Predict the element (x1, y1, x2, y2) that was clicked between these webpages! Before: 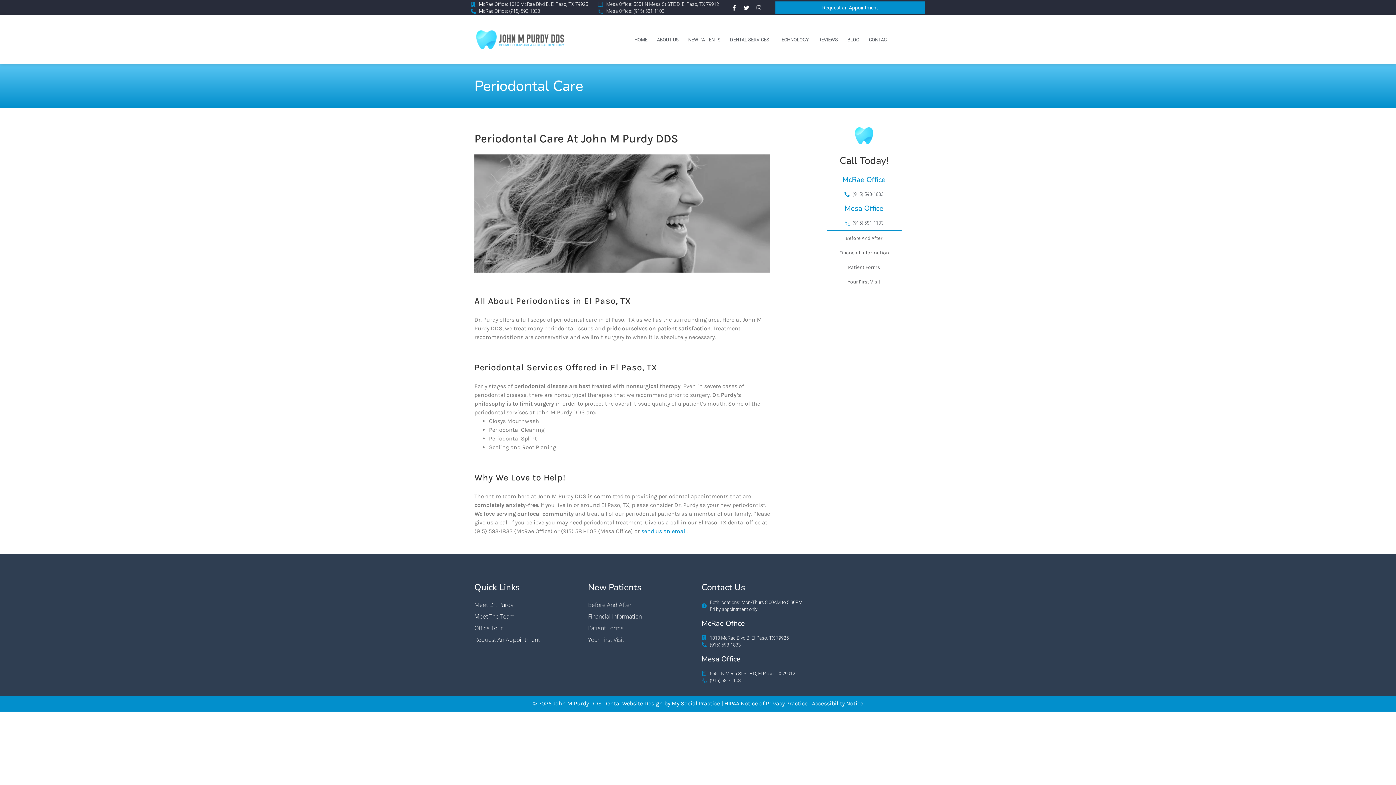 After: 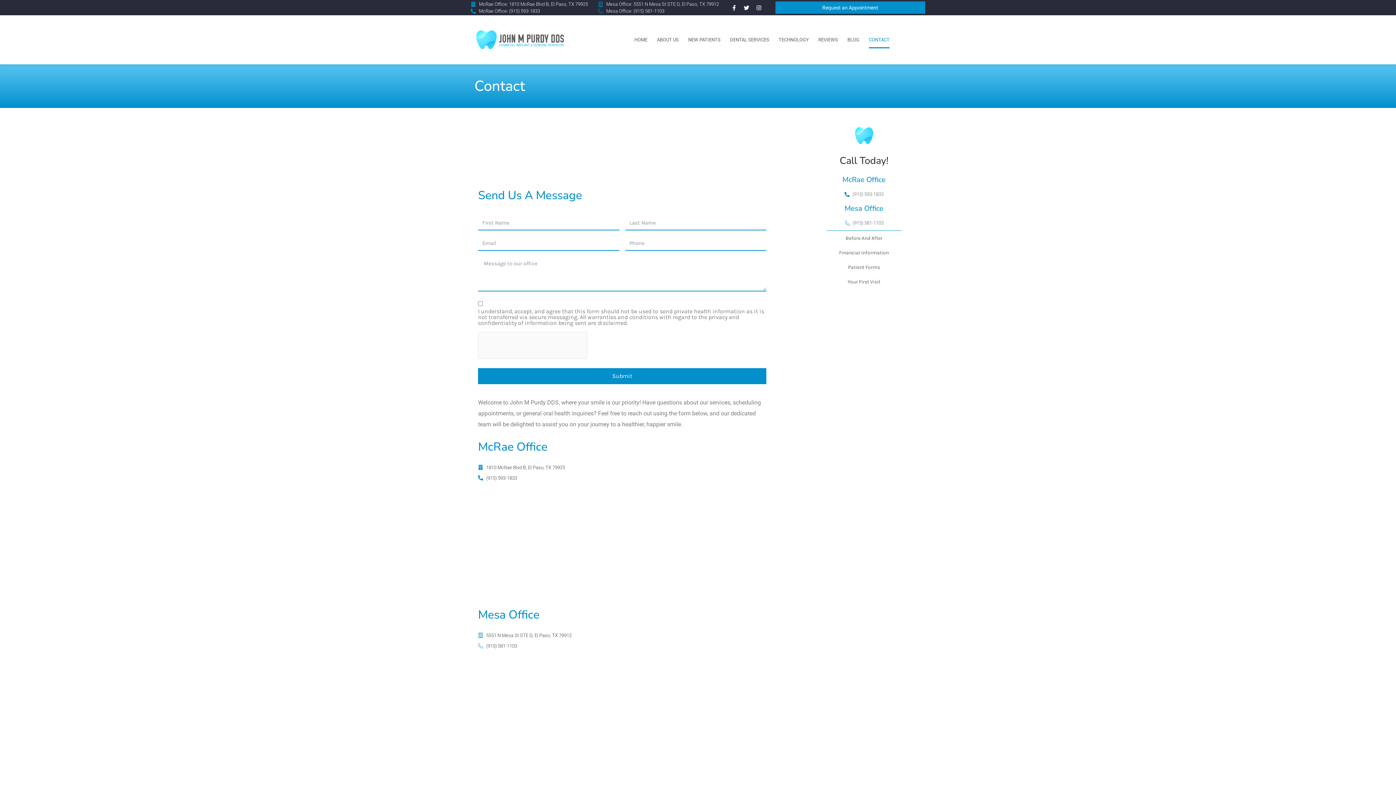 Action: bbox: (641, 527, 686, 534) label: send us an email